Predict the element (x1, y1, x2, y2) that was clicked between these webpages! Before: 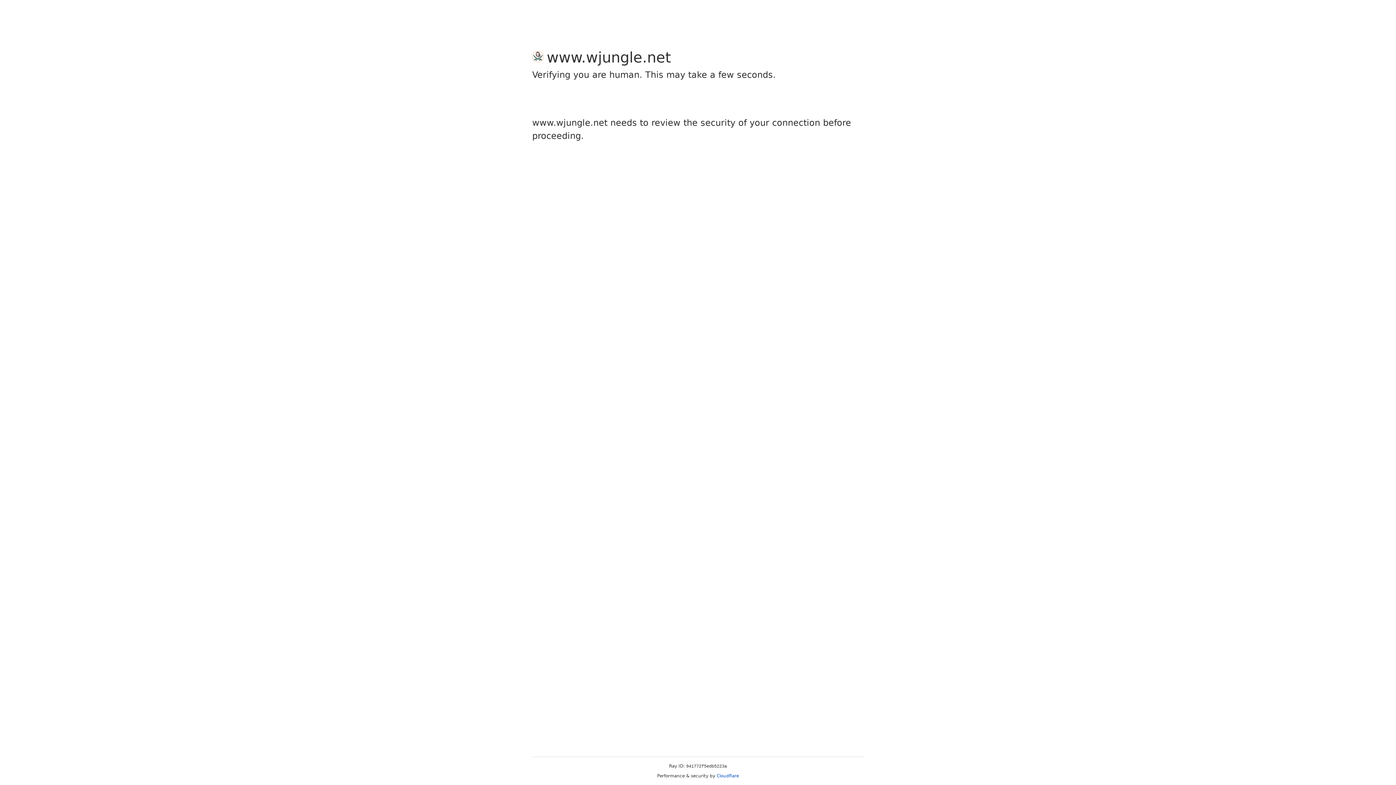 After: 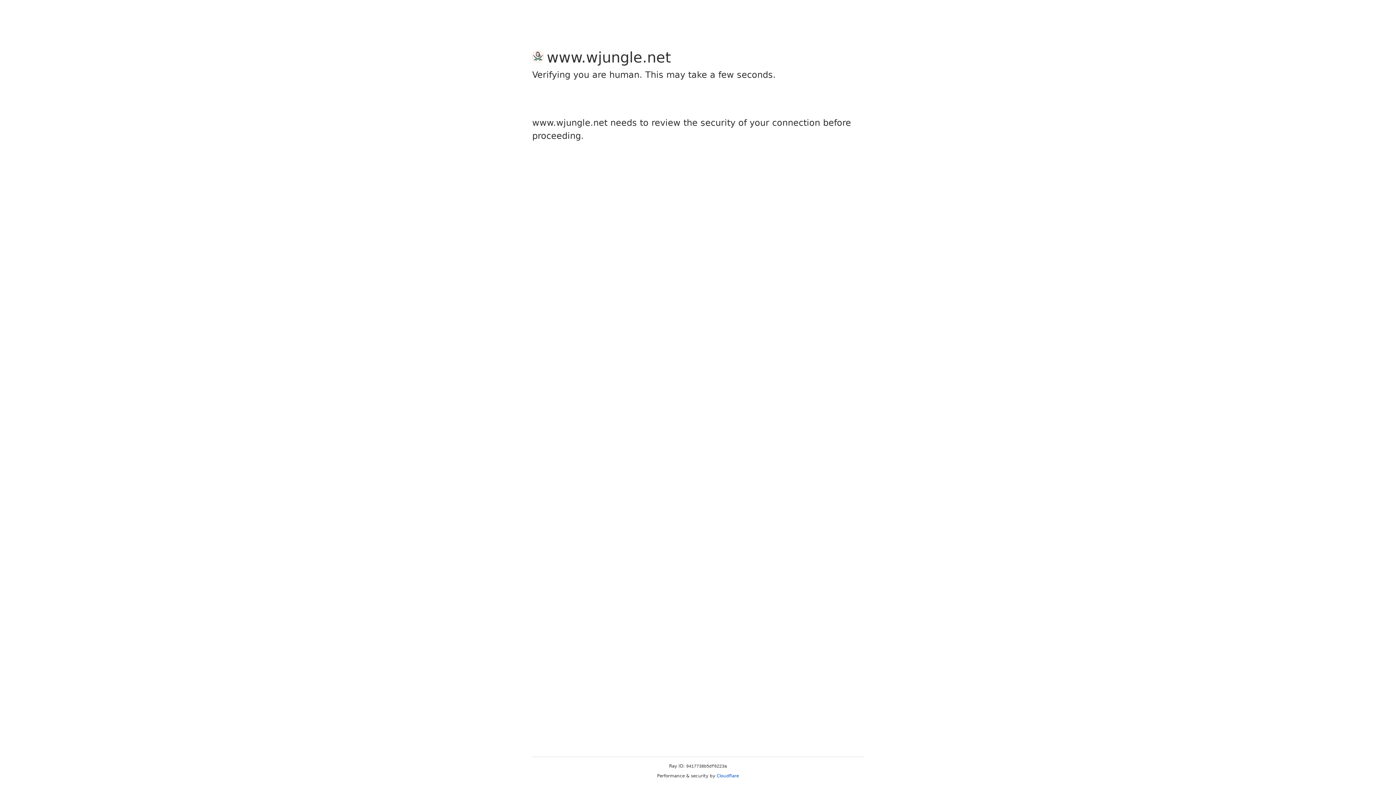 Action: label: Cloudflare bbox: (716, 773, 739, 778)